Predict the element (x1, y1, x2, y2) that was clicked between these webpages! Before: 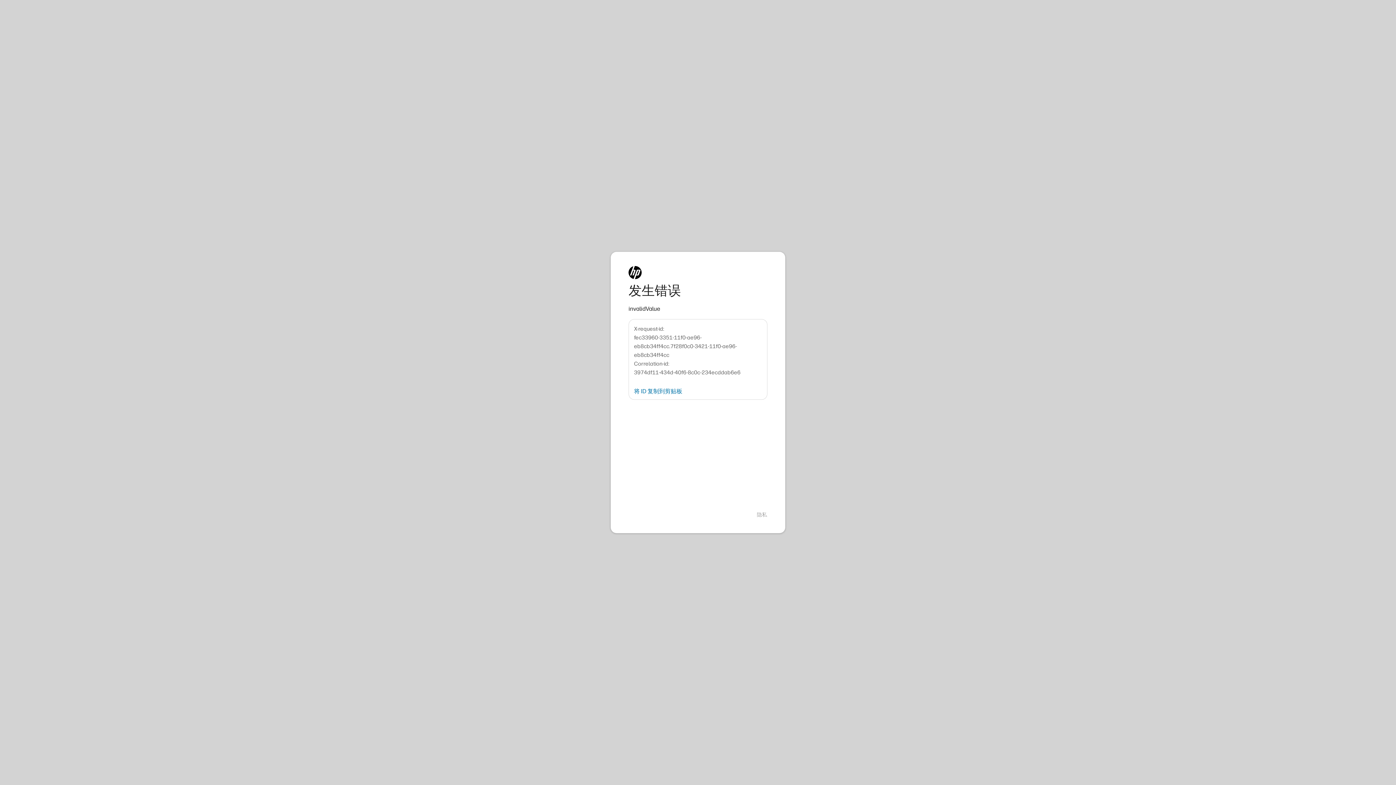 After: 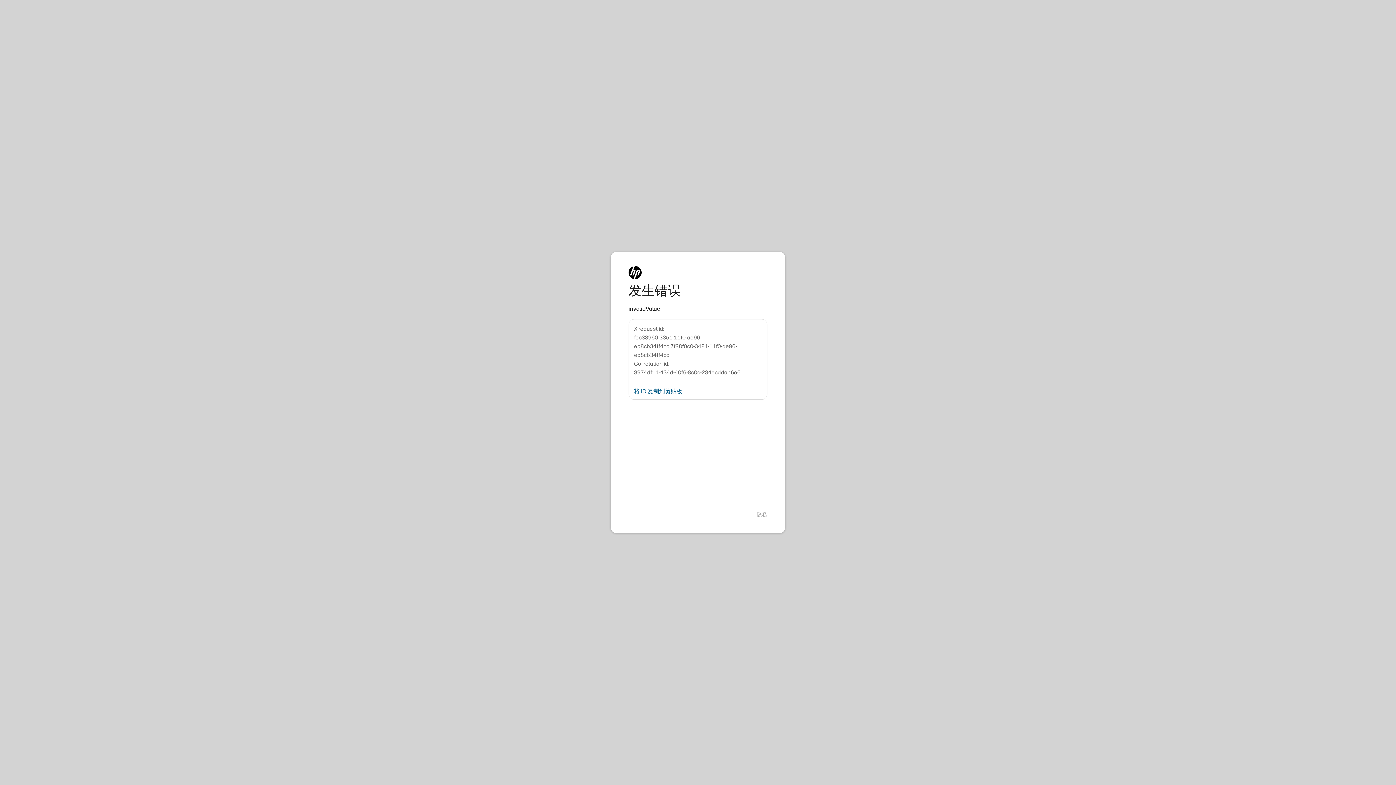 Action: label: 将 ID 复制到剪贴板 bbox: (634, 388, 682, 394)